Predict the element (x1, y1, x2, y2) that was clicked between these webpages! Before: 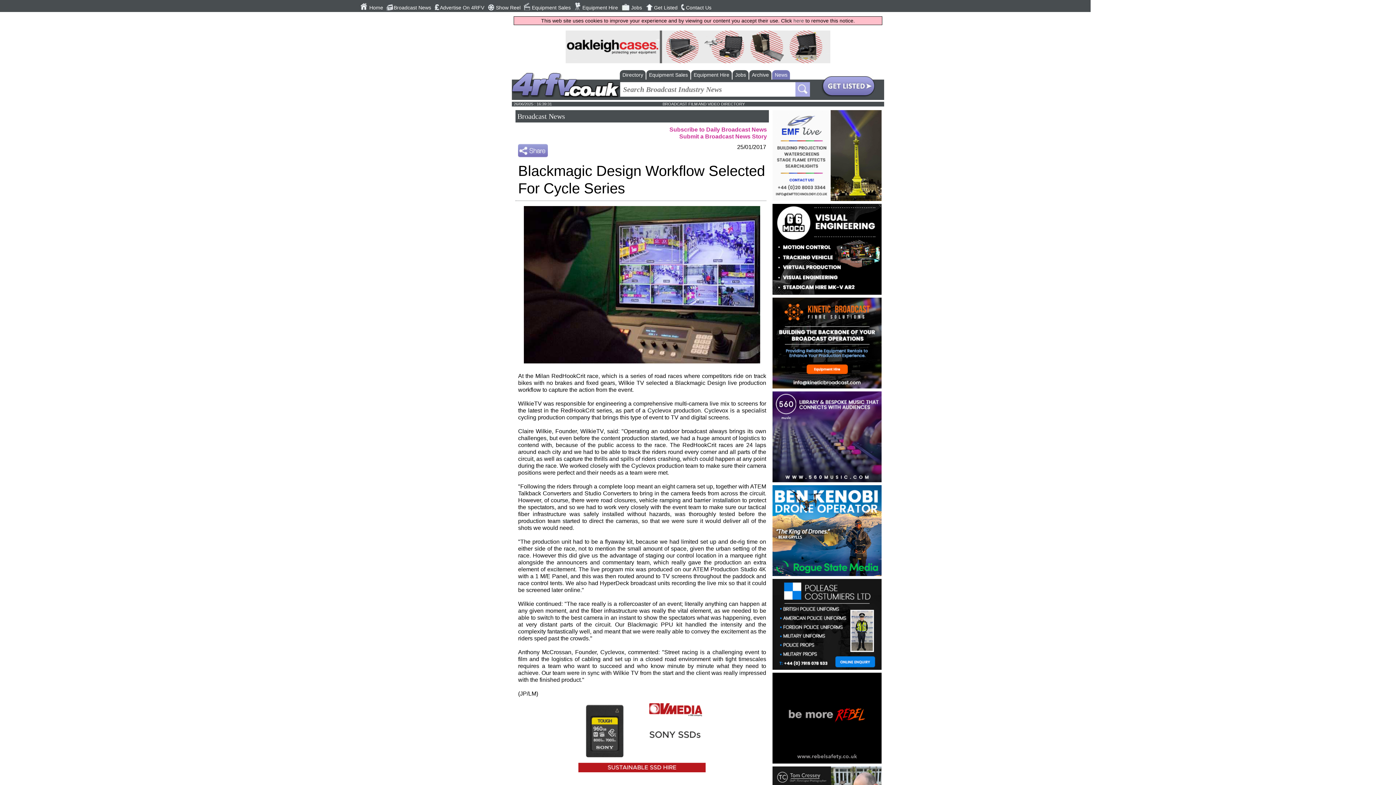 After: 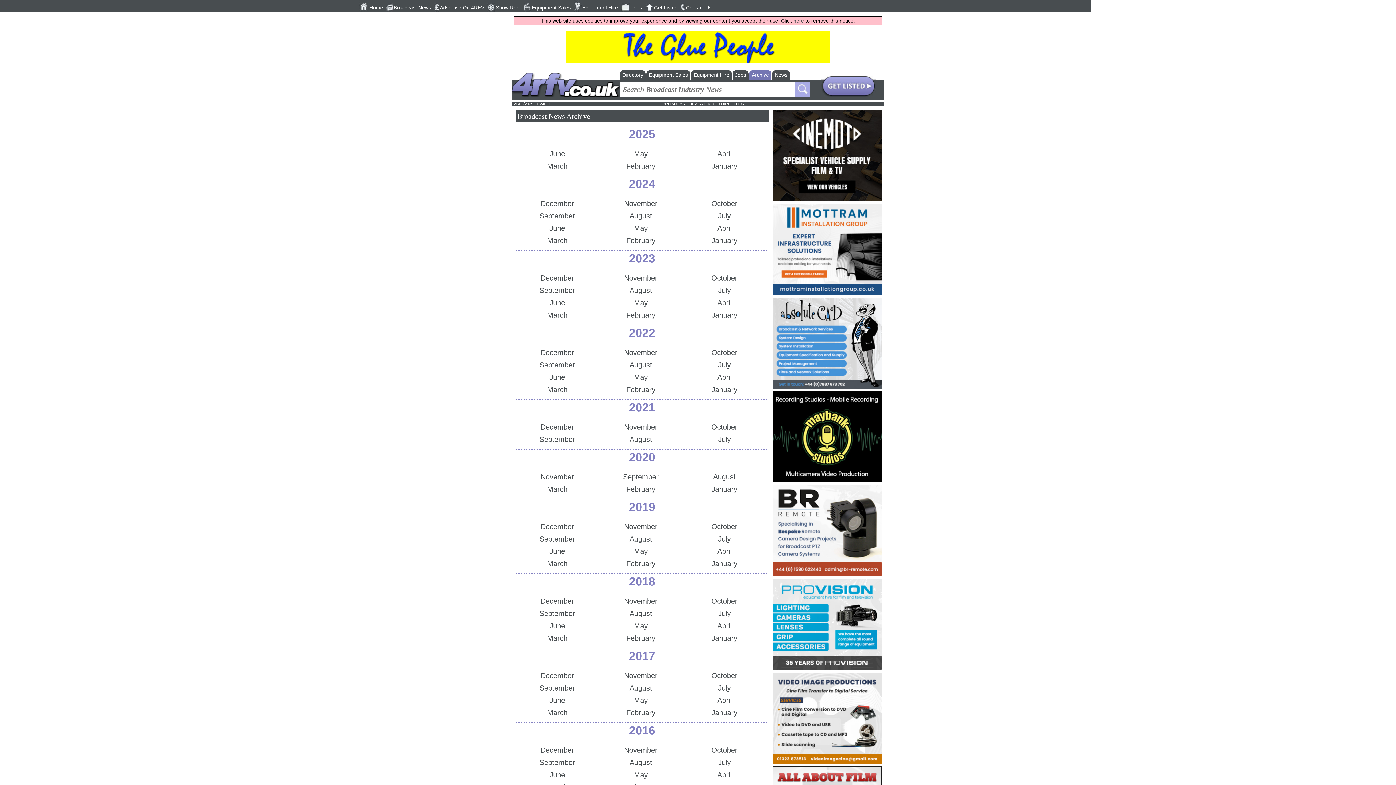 Action: bbox: (749, 70, 771, 79) label: Archive